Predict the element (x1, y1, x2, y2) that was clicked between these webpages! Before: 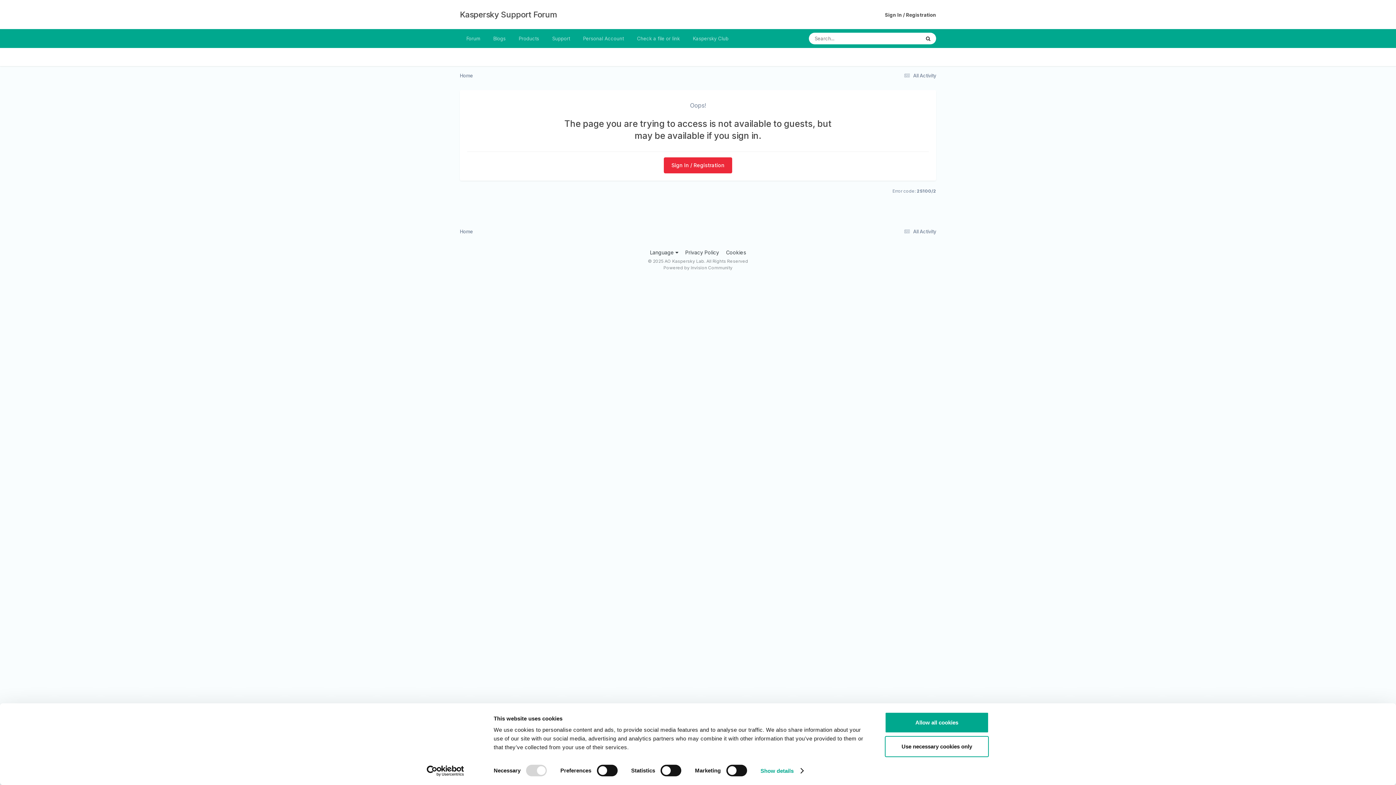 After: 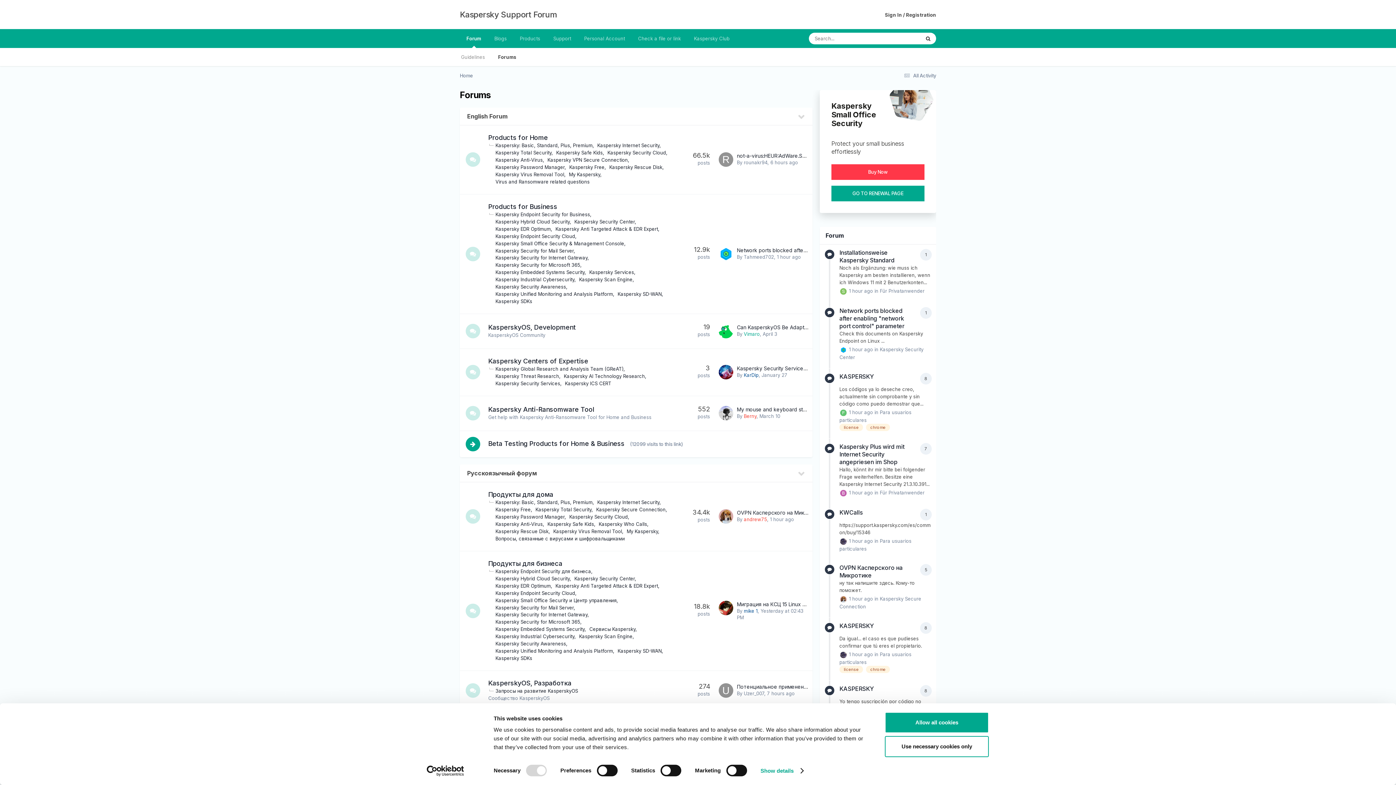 Action: bbox: (460, 228, 473, 234) label: Home